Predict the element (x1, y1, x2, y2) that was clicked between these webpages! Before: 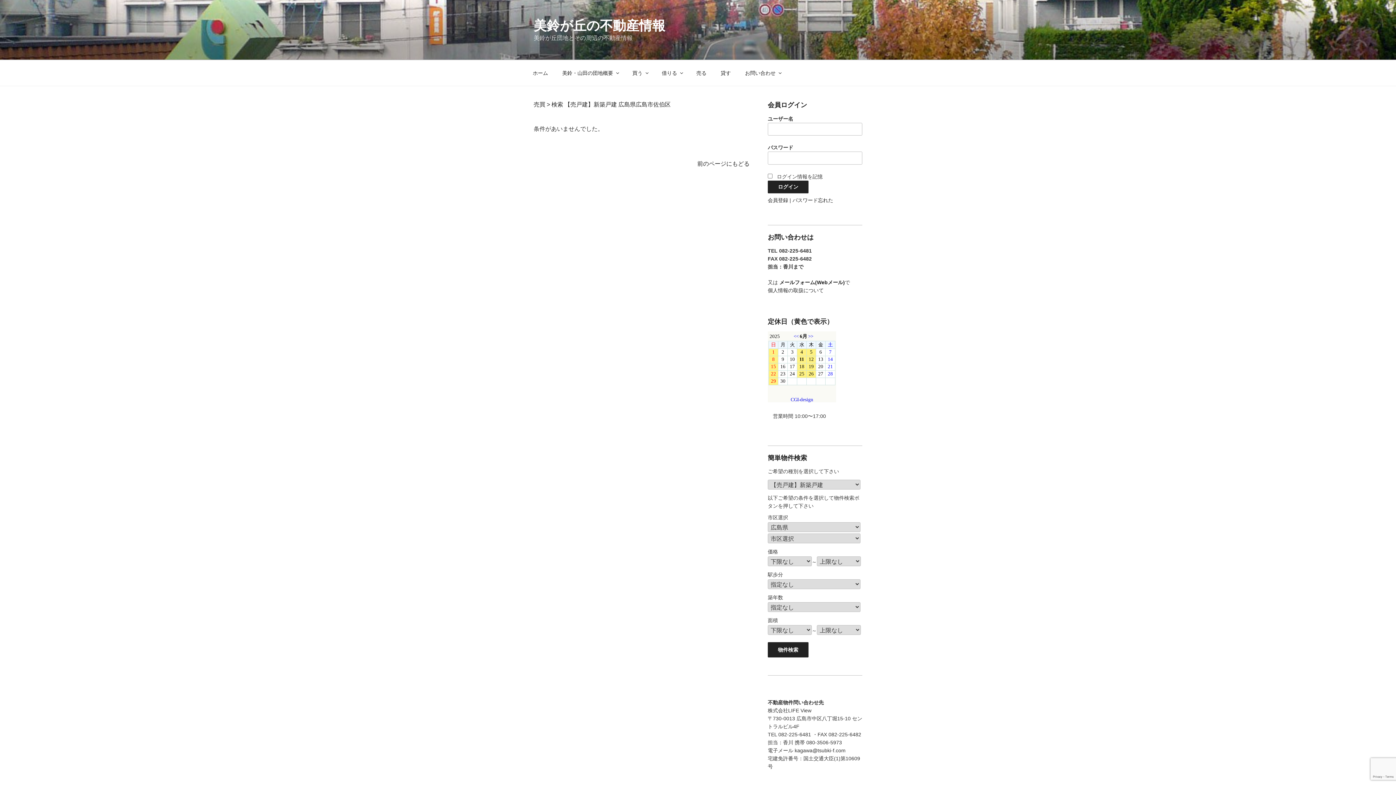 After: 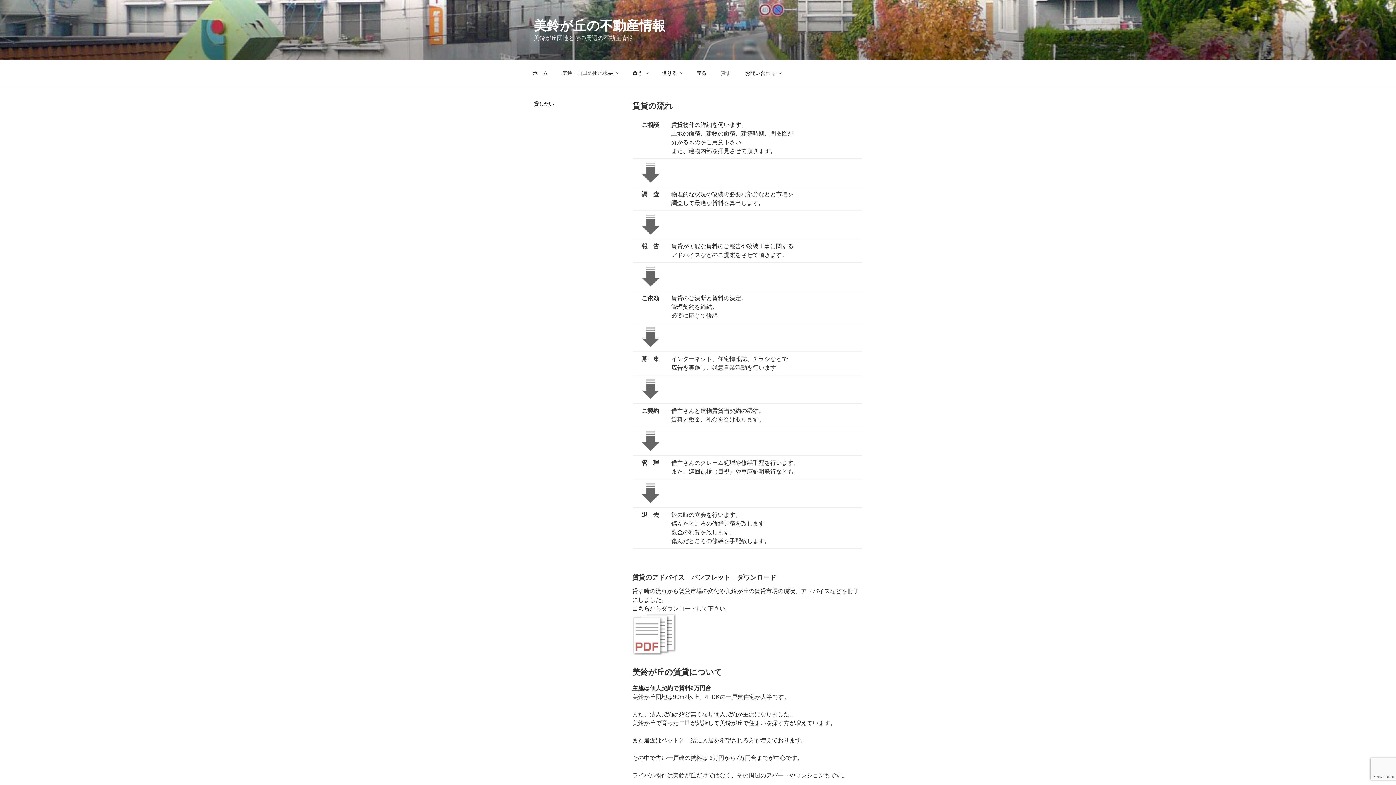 Action: bbox: (714, 64, 737, 82) label: 貸す